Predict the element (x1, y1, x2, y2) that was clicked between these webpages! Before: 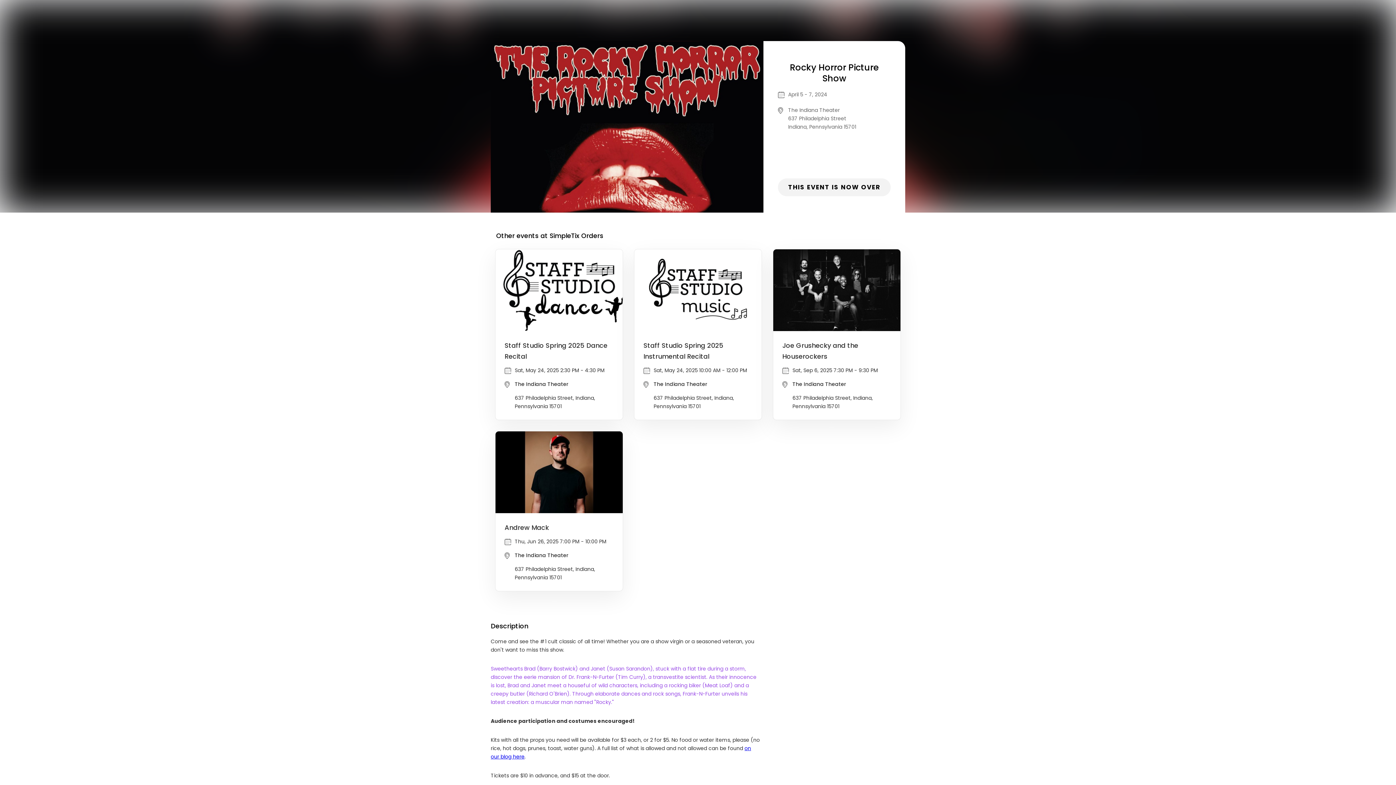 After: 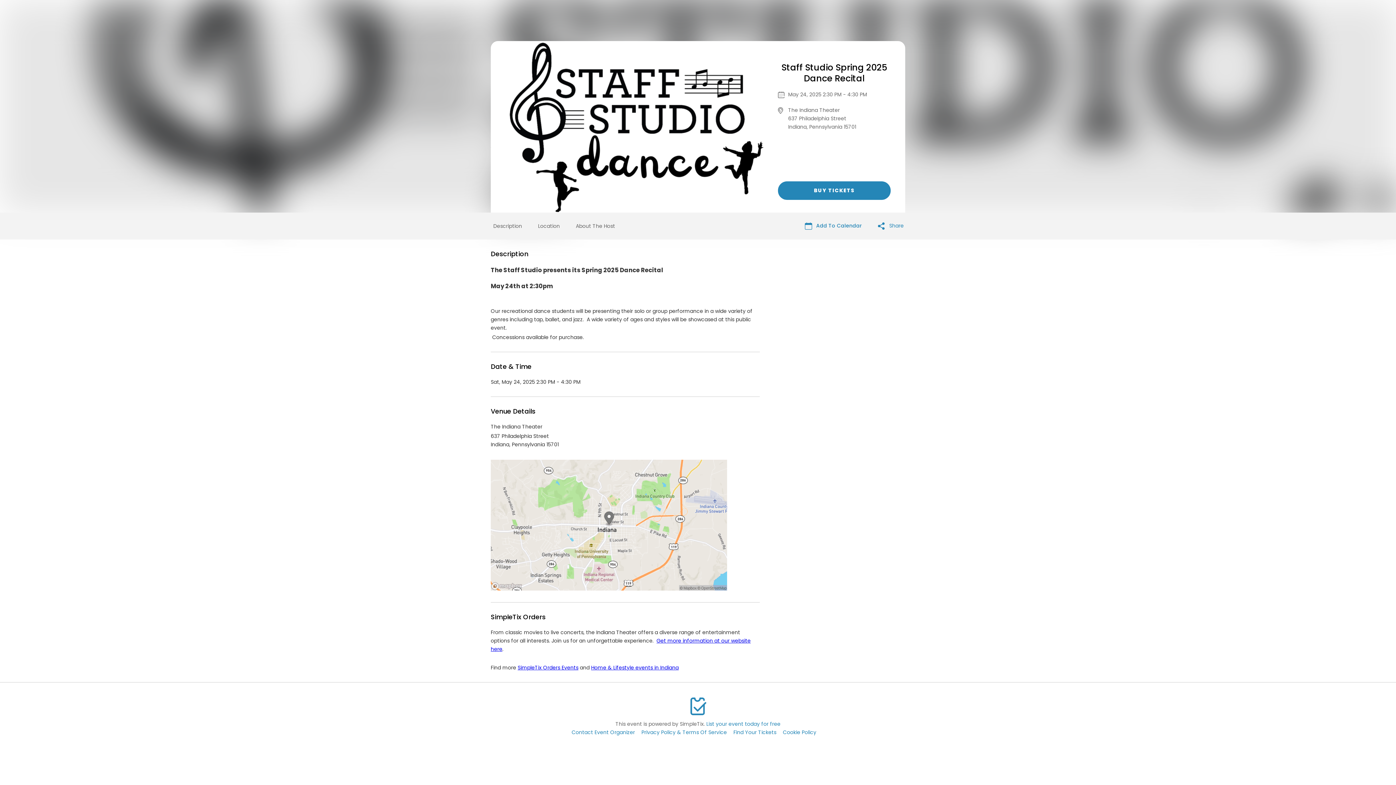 Action: label: Staff Studio Spring 2025 Dance Recital

Sat, May 24, 2025 2:30 PM - 4:30 PM

The Indiana Theater

637 Philadelphia Street, Indiana, Pennsylvania 15701 bbox: (495, 249, 622, 420)